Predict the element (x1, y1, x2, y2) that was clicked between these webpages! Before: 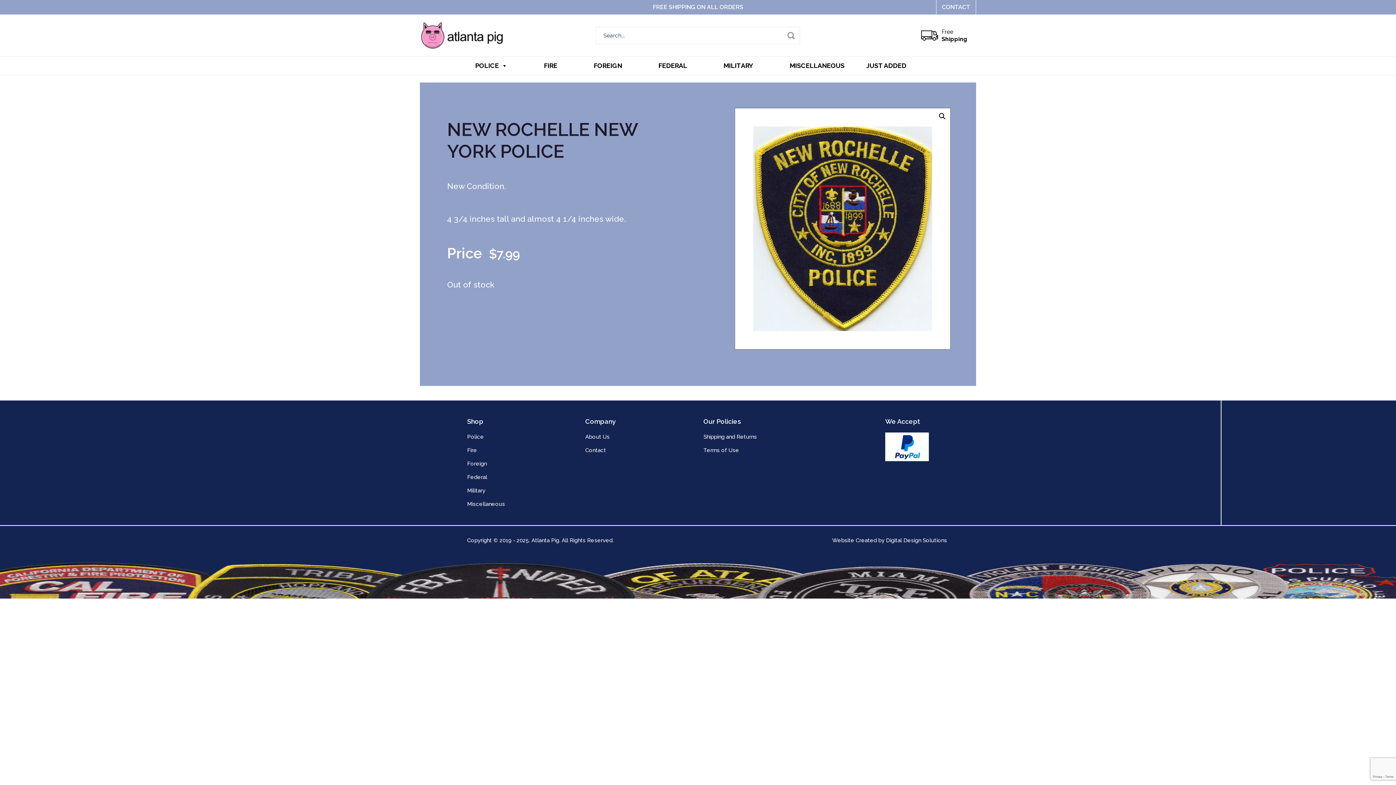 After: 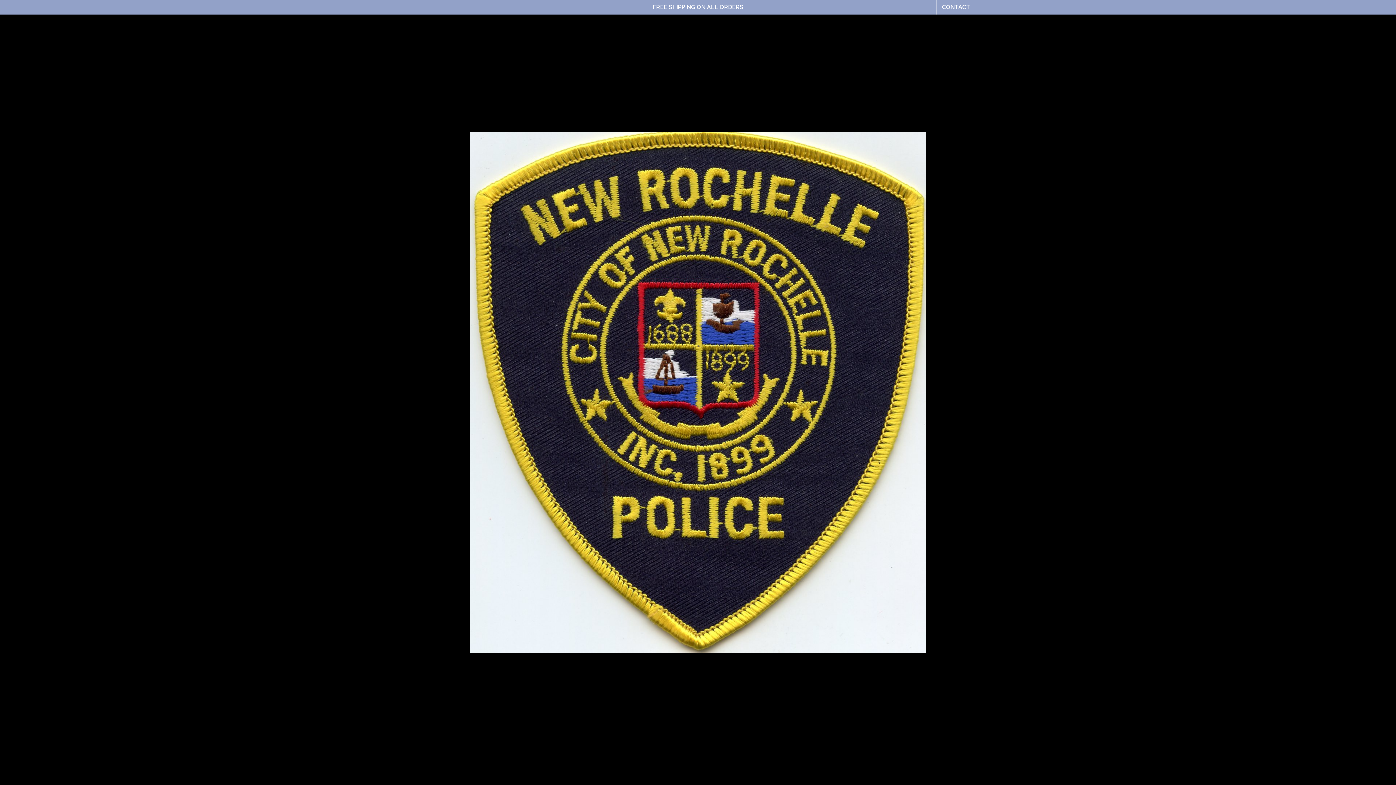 Action: bbox: (936, 109, 949, 122) label: View full-screen image gallery